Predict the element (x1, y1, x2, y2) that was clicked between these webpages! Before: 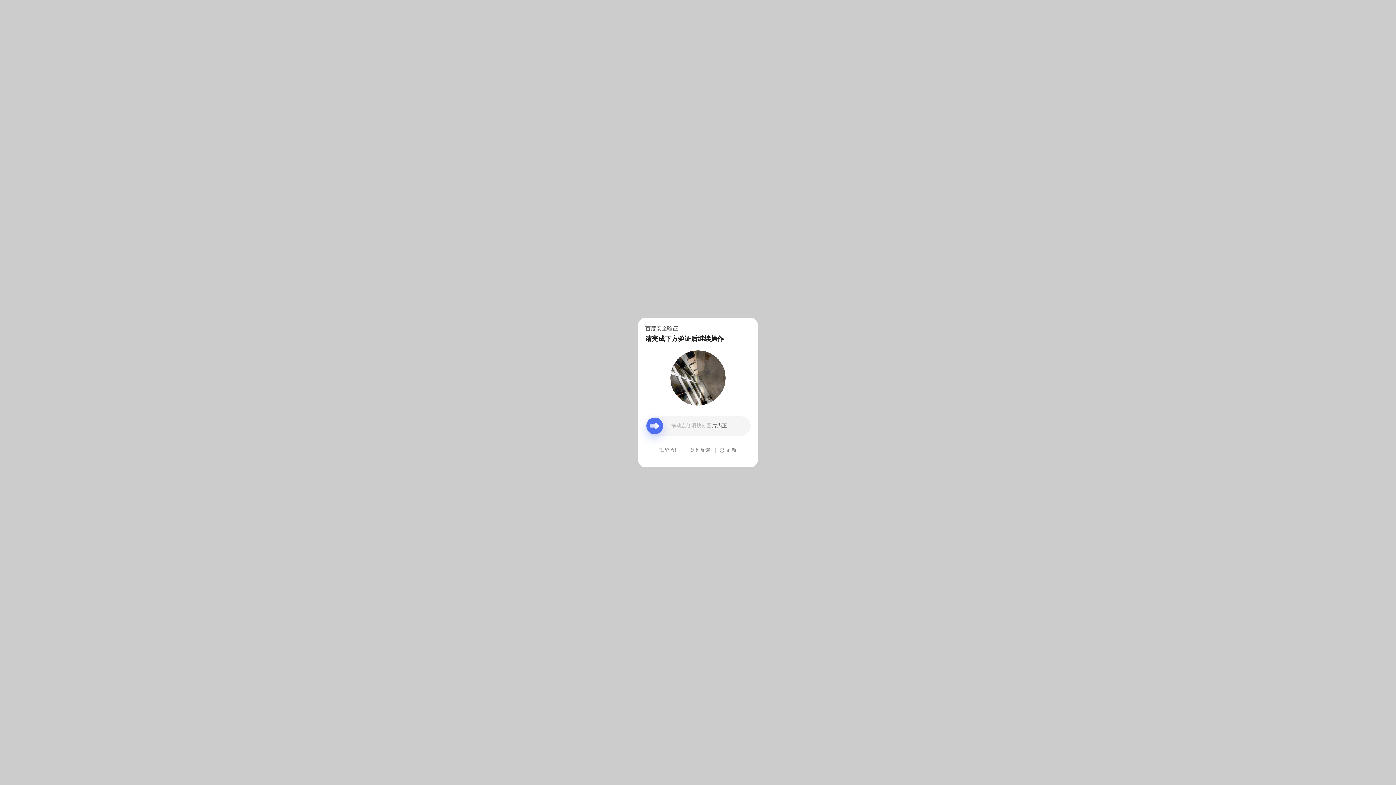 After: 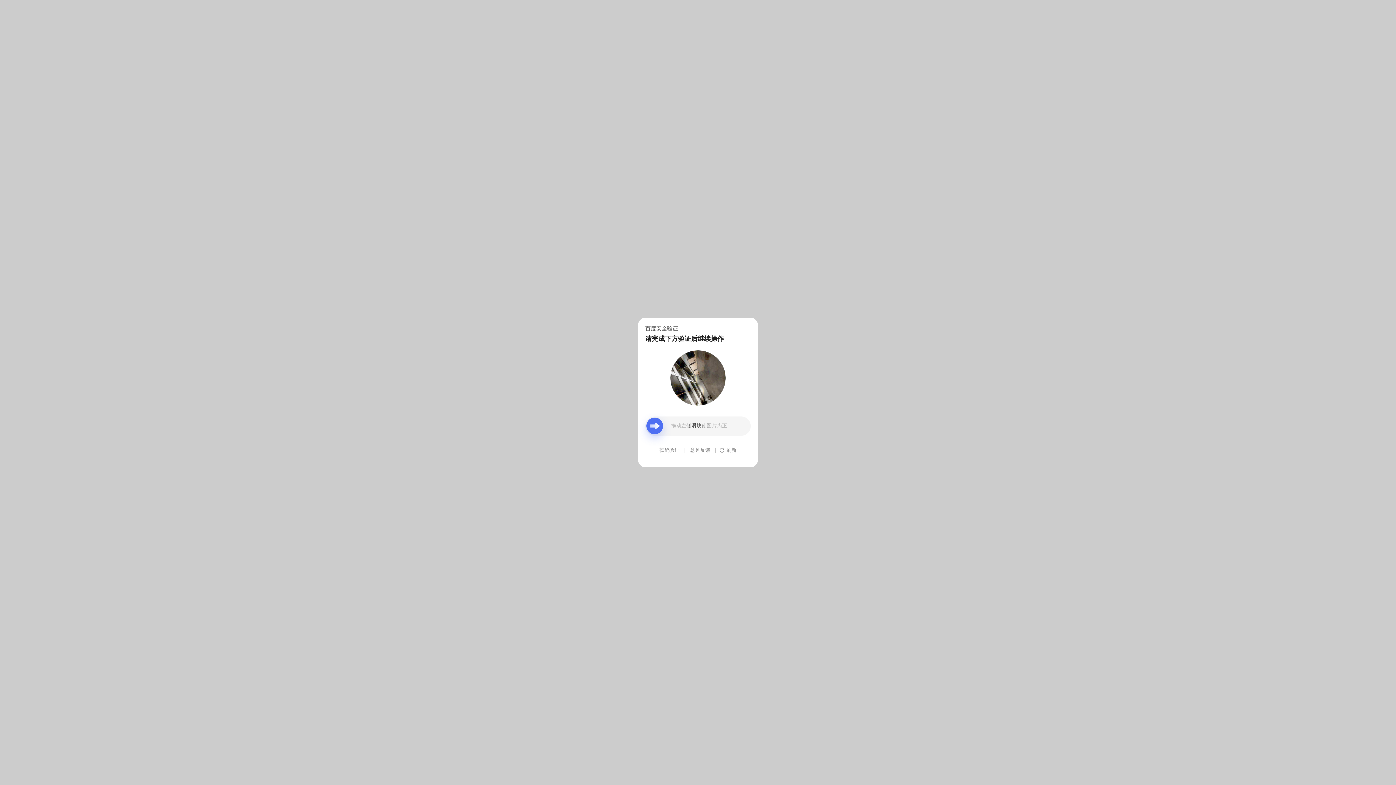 Action: label: 意见反馈 bbox: (690, 439, 710, 461)